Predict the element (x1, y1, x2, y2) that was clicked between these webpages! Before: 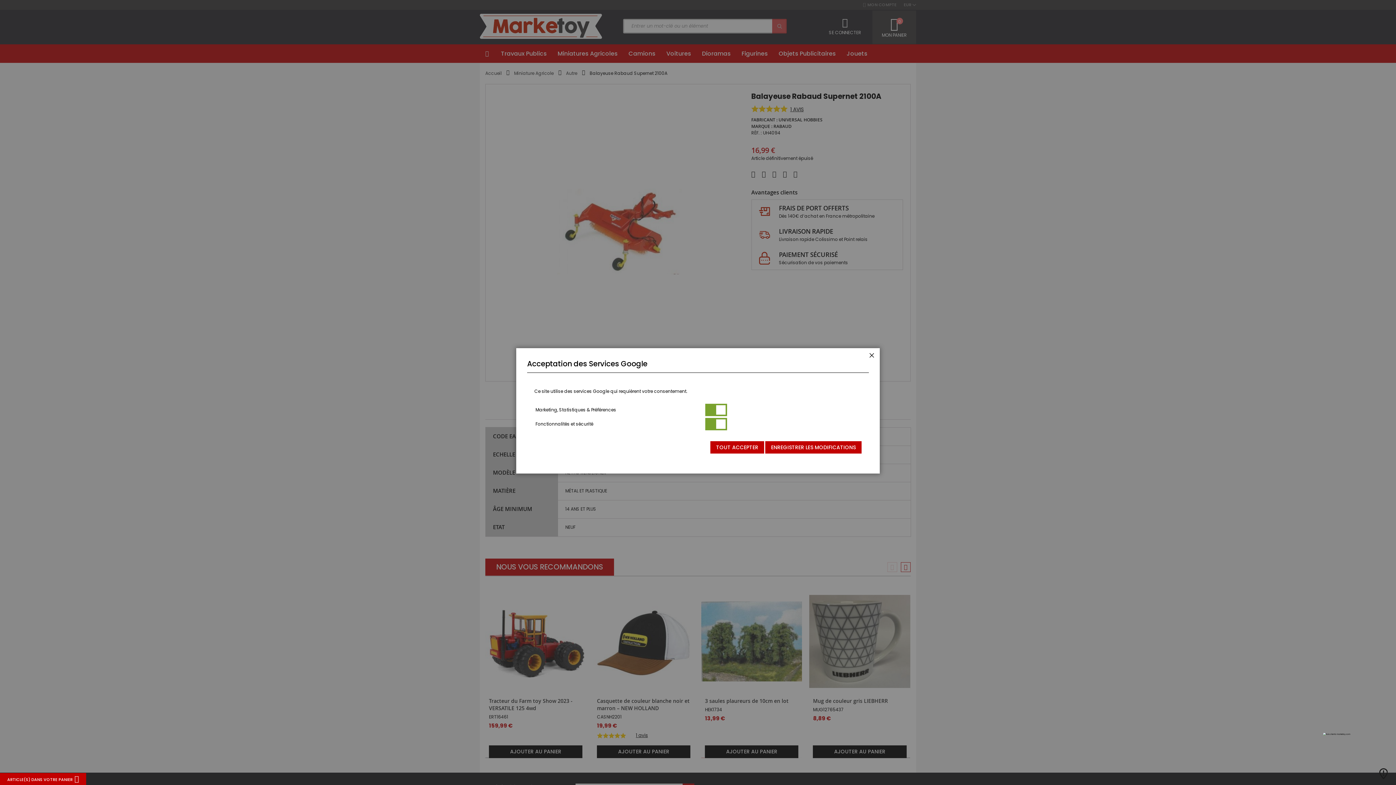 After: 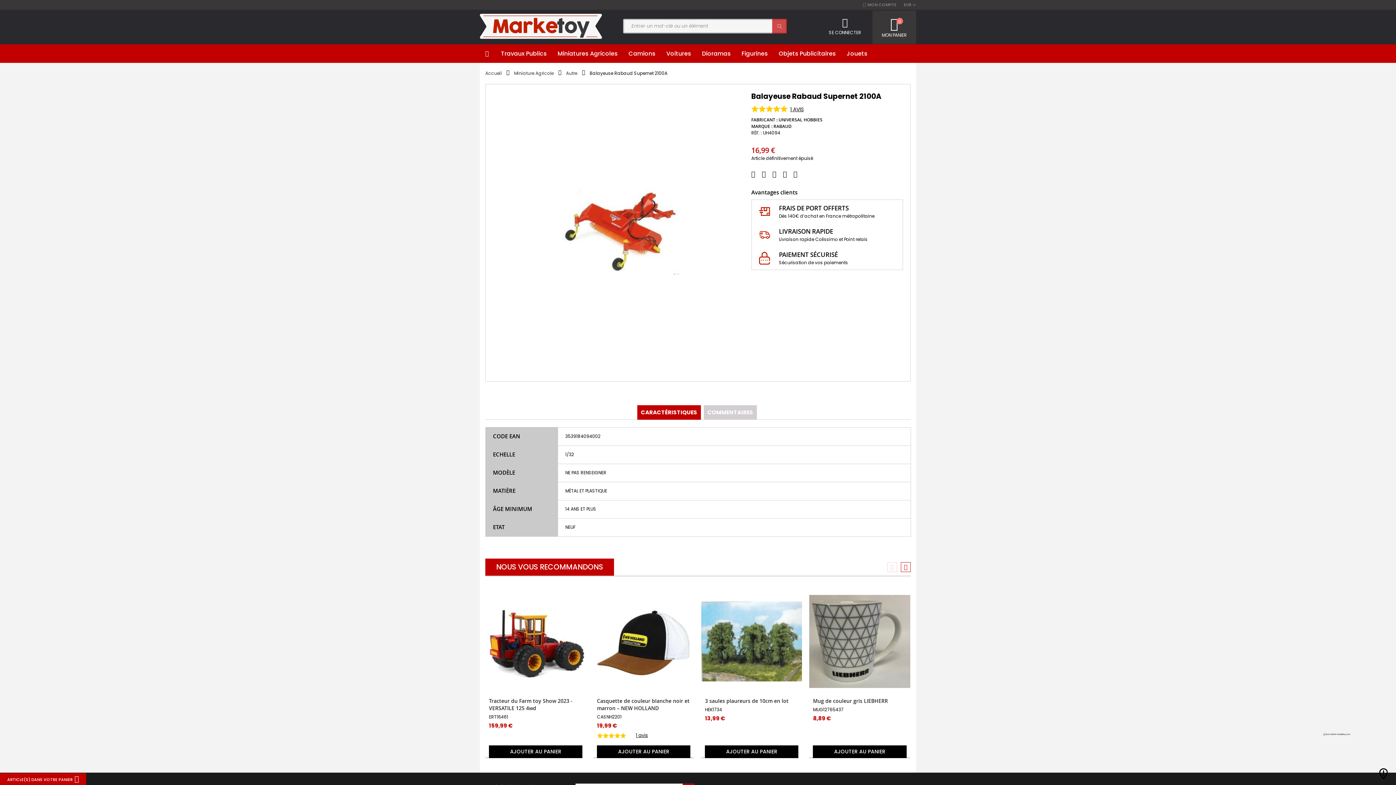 Action: bbox: (864, 348, 880, 364) label: FERMER